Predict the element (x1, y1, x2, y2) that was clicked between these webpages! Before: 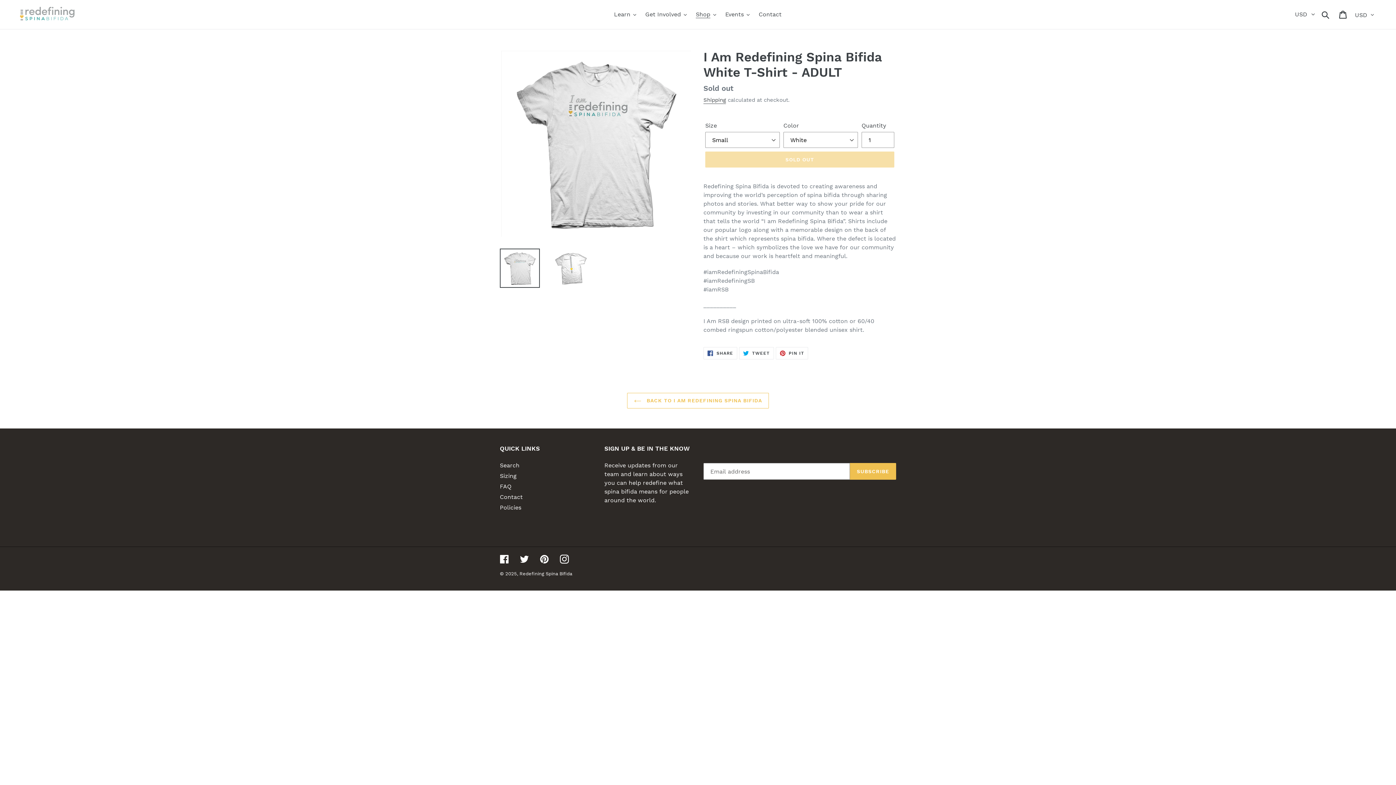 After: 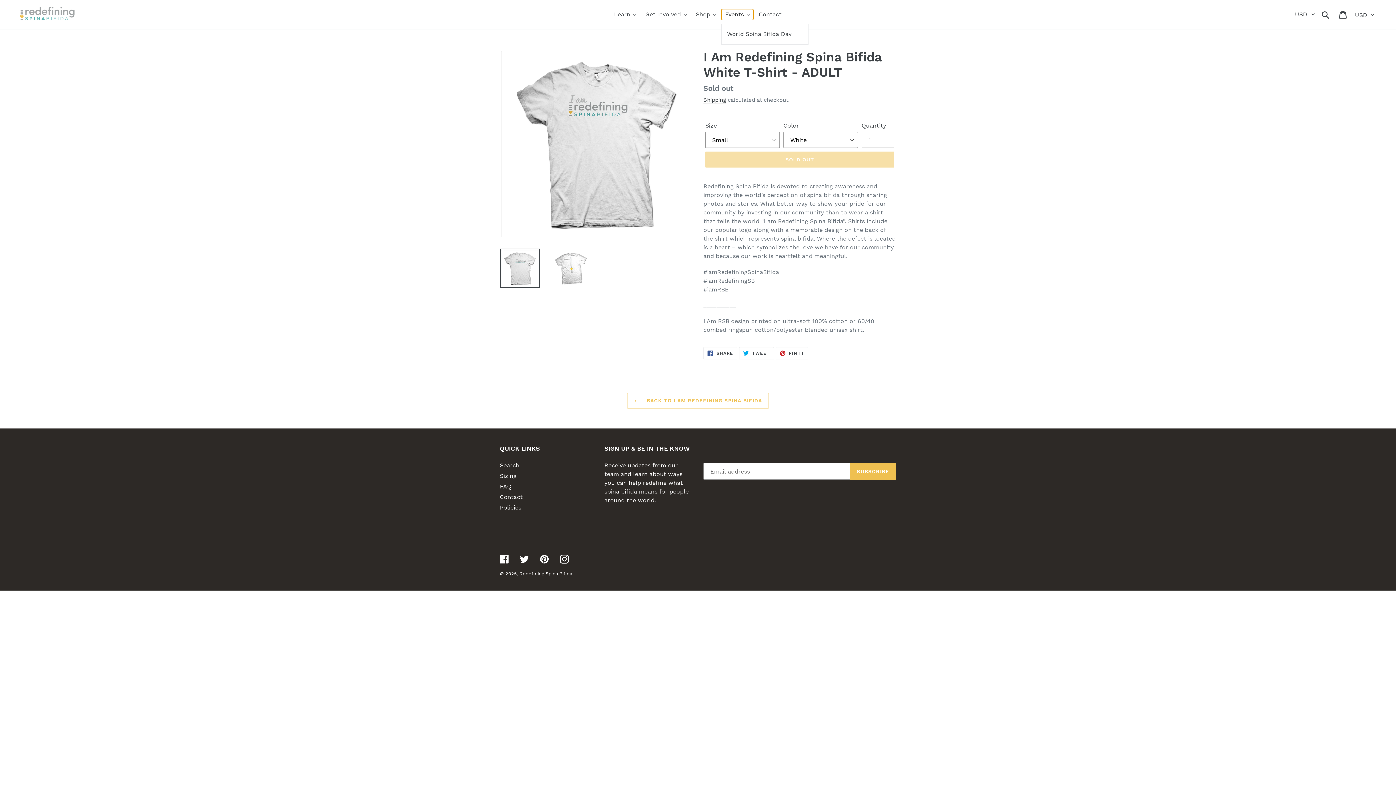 Action: bbox: (721, 9, 753, 20) label: Events